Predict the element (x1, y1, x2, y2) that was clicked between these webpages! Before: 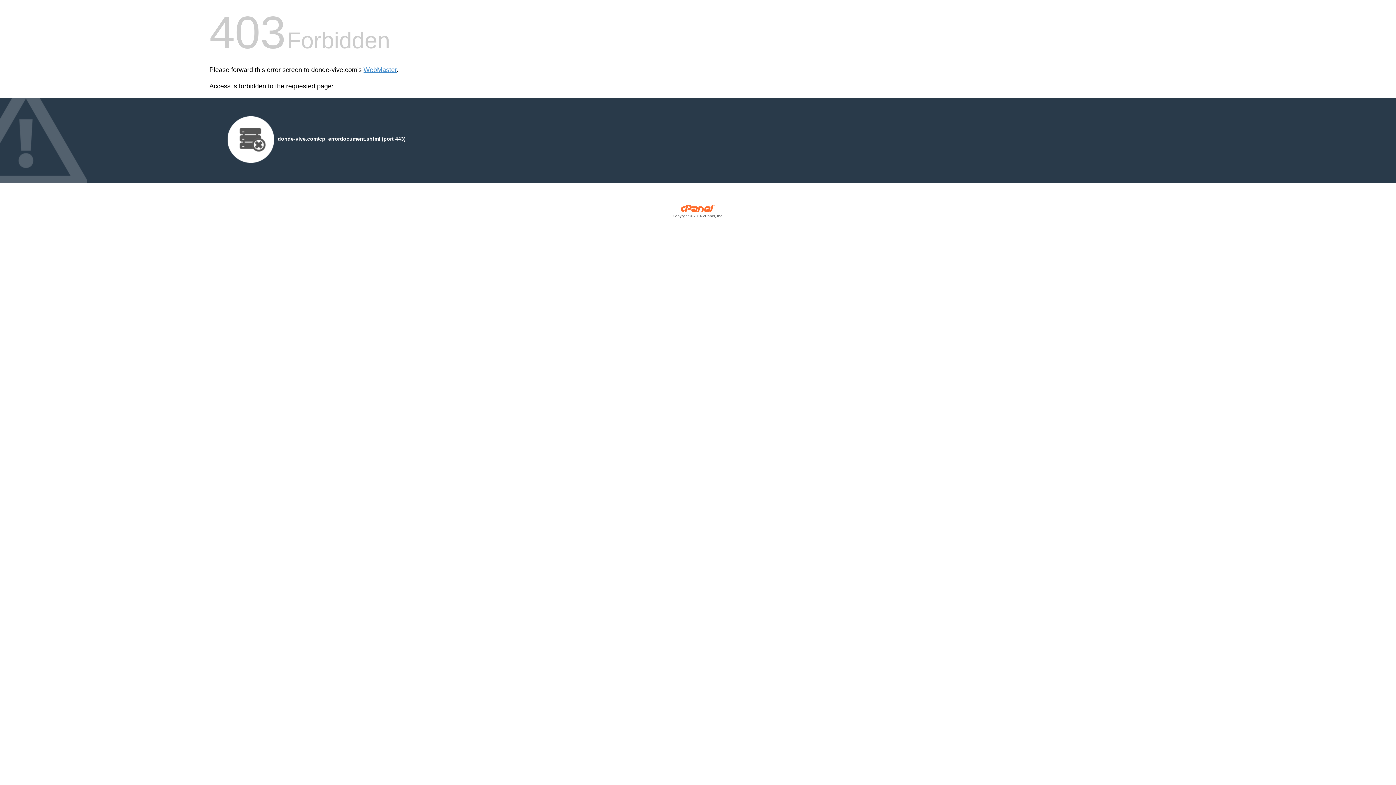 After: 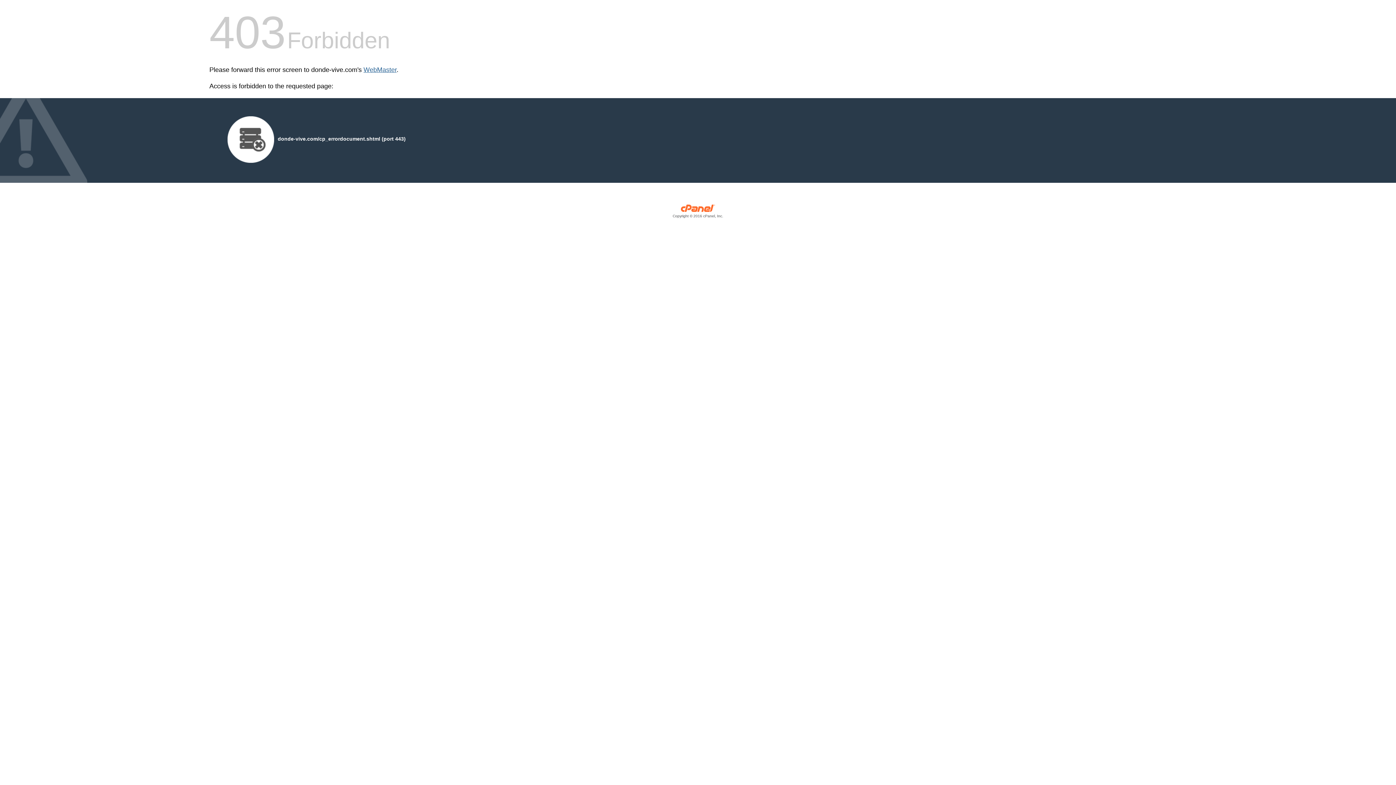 Action: label: WebMaster bbox: (363, 66, 396, 73)